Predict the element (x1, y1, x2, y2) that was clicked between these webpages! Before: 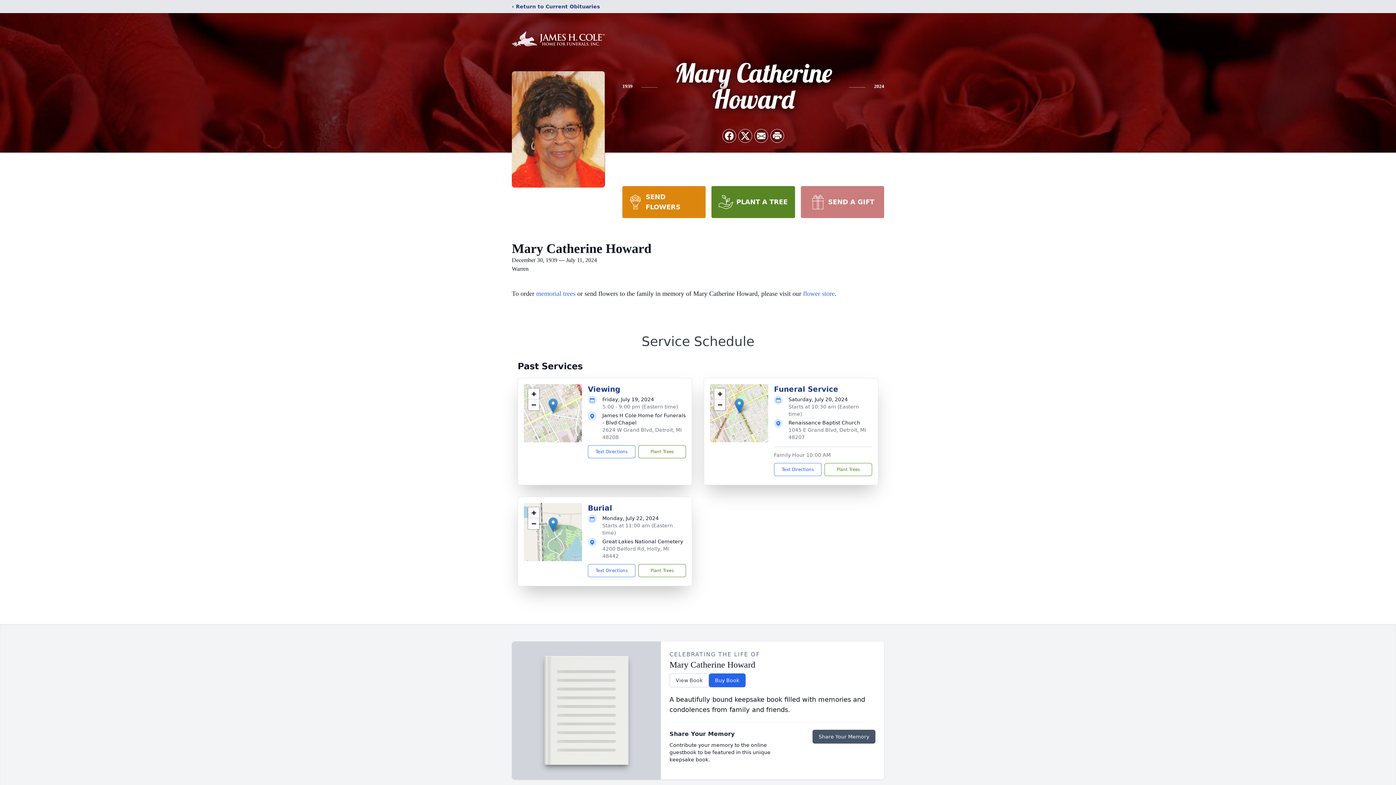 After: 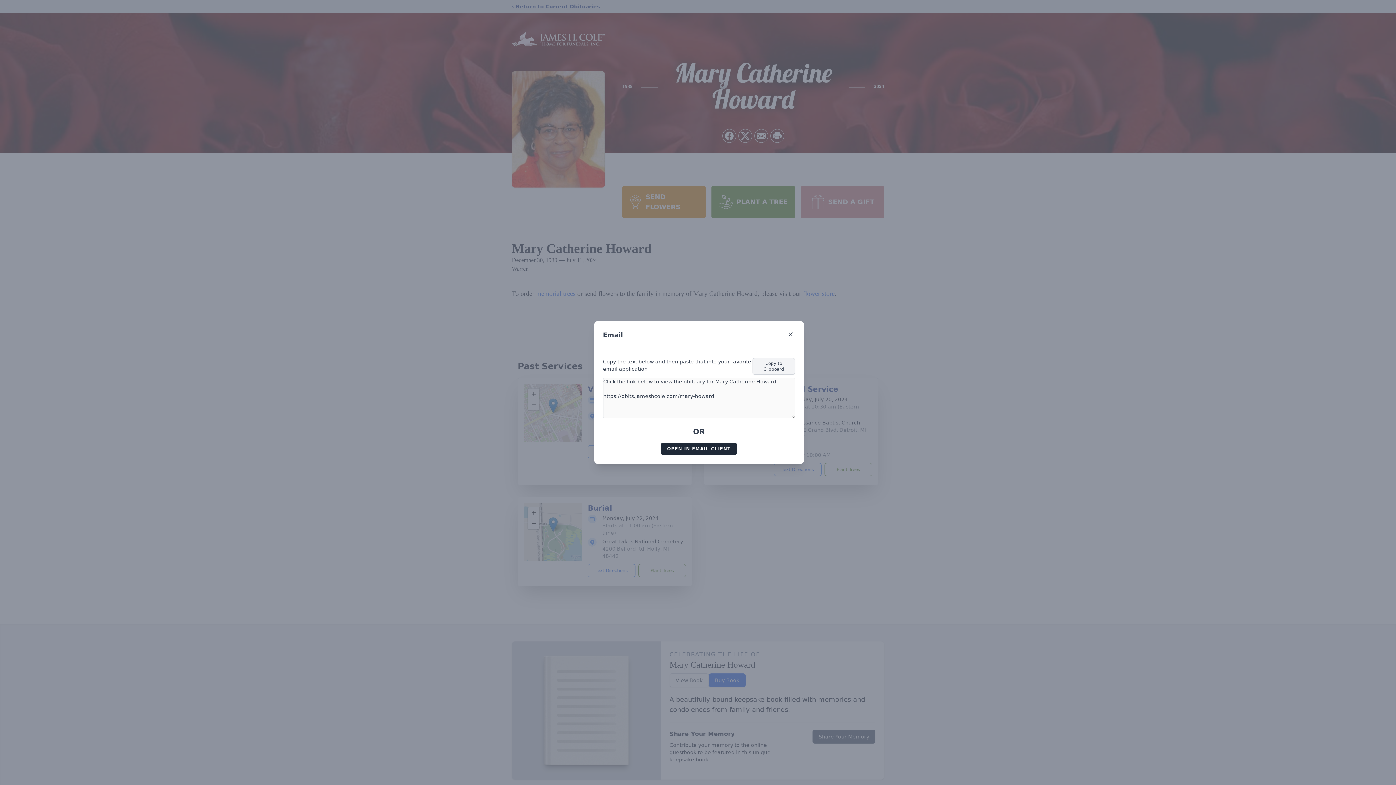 Action: label: Share via Email bbox: (754, 129, 768, 142)